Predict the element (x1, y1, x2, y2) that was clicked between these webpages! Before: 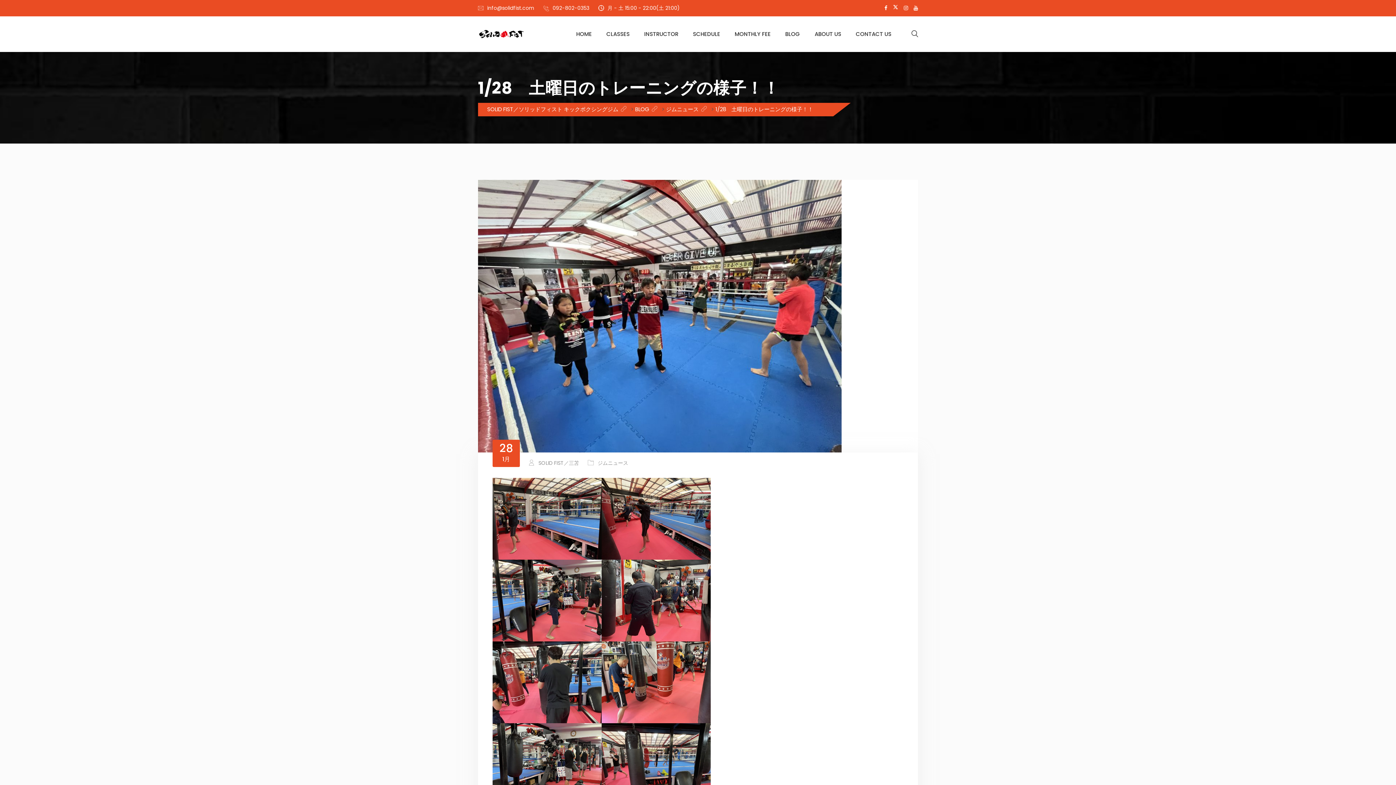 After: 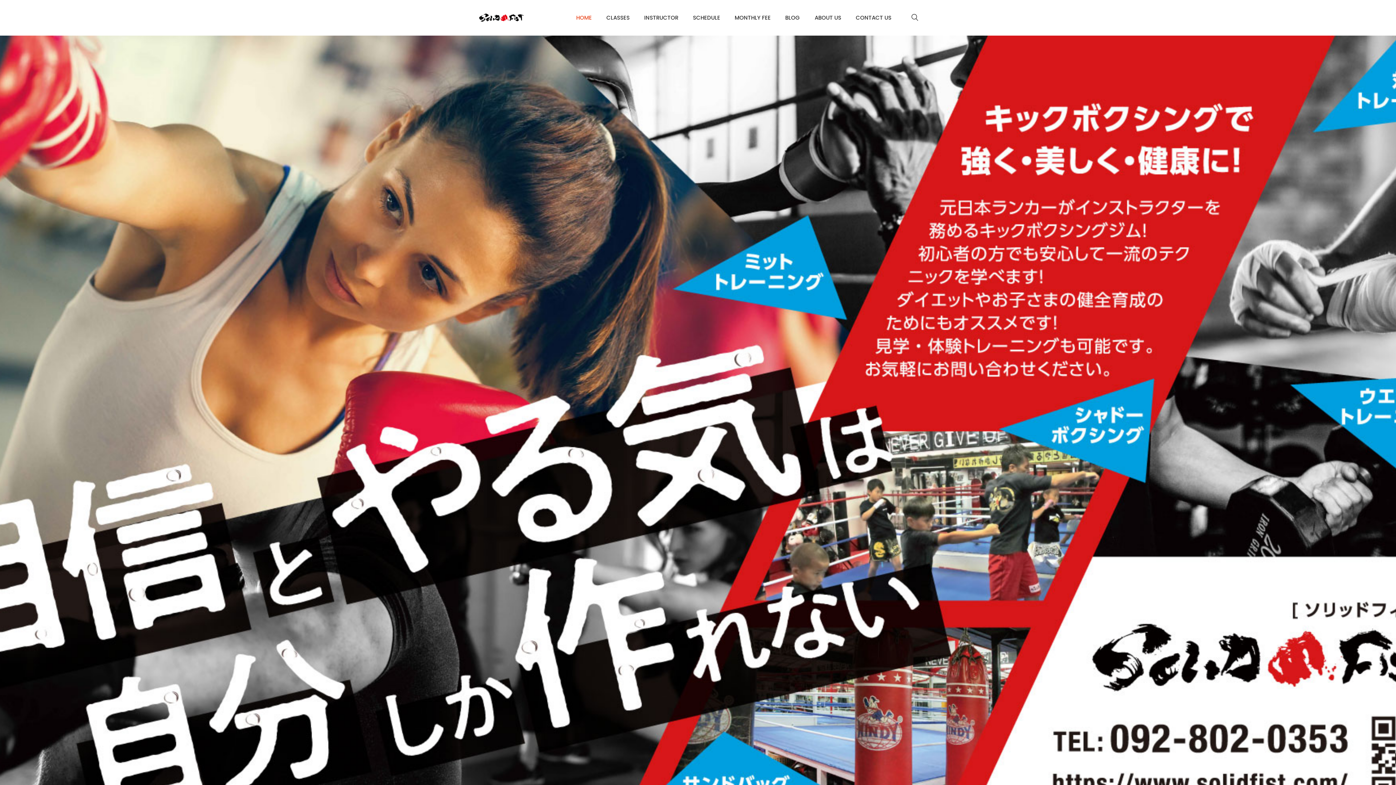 Action: bbox: (487, 105, 618, 113) label: SOLID FIST／ソリッドフィスト キックボクシングジム